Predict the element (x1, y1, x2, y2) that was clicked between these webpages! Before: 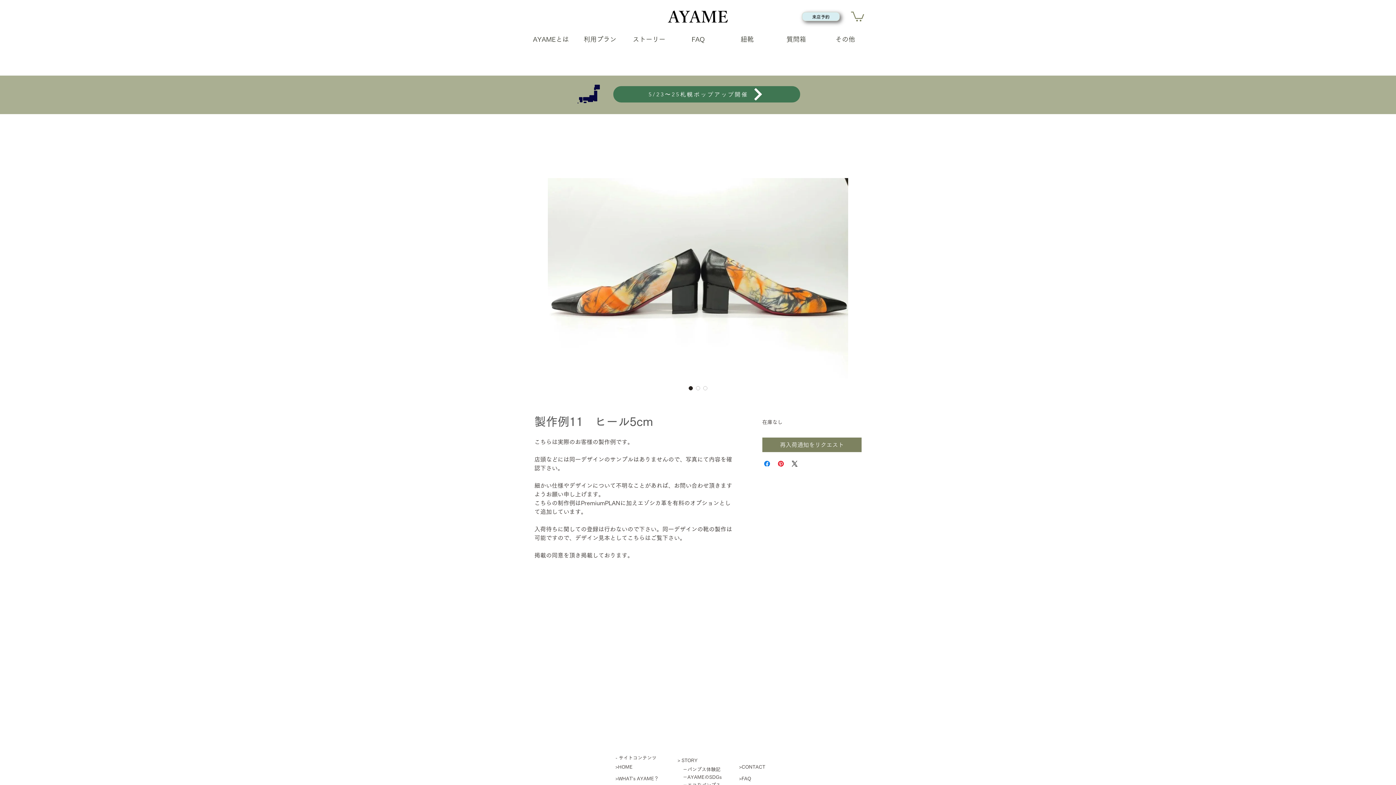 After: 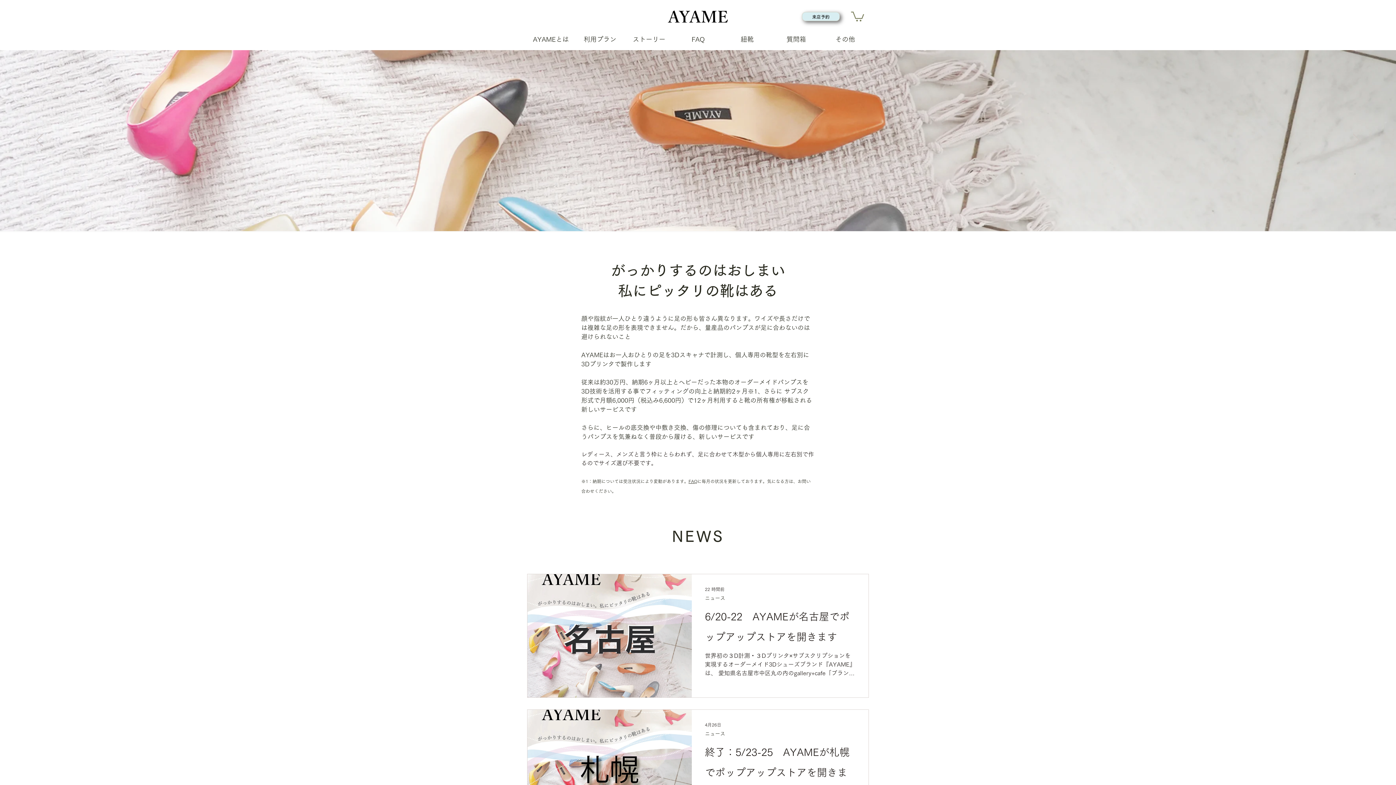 Action: label: >HOME bbox: (615, 759, 667, 775)